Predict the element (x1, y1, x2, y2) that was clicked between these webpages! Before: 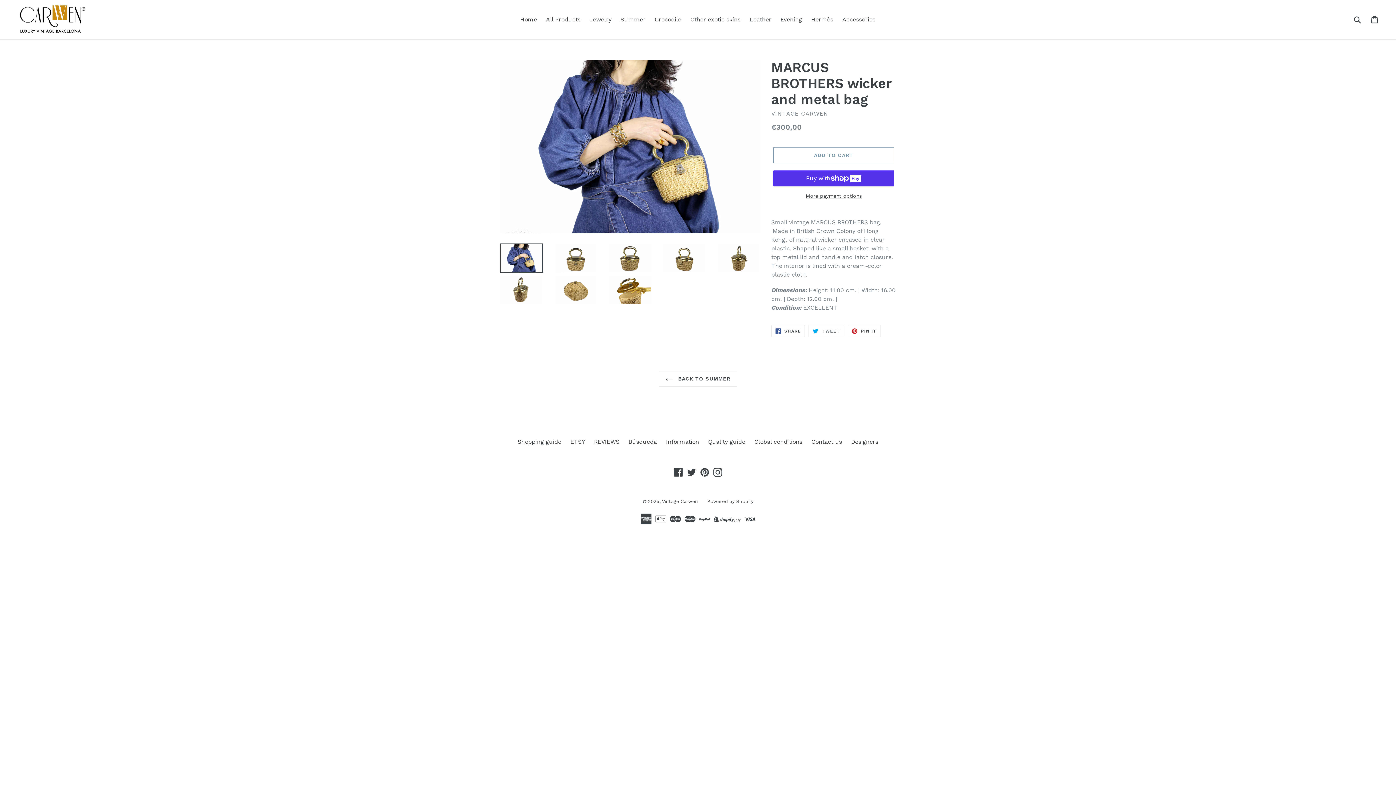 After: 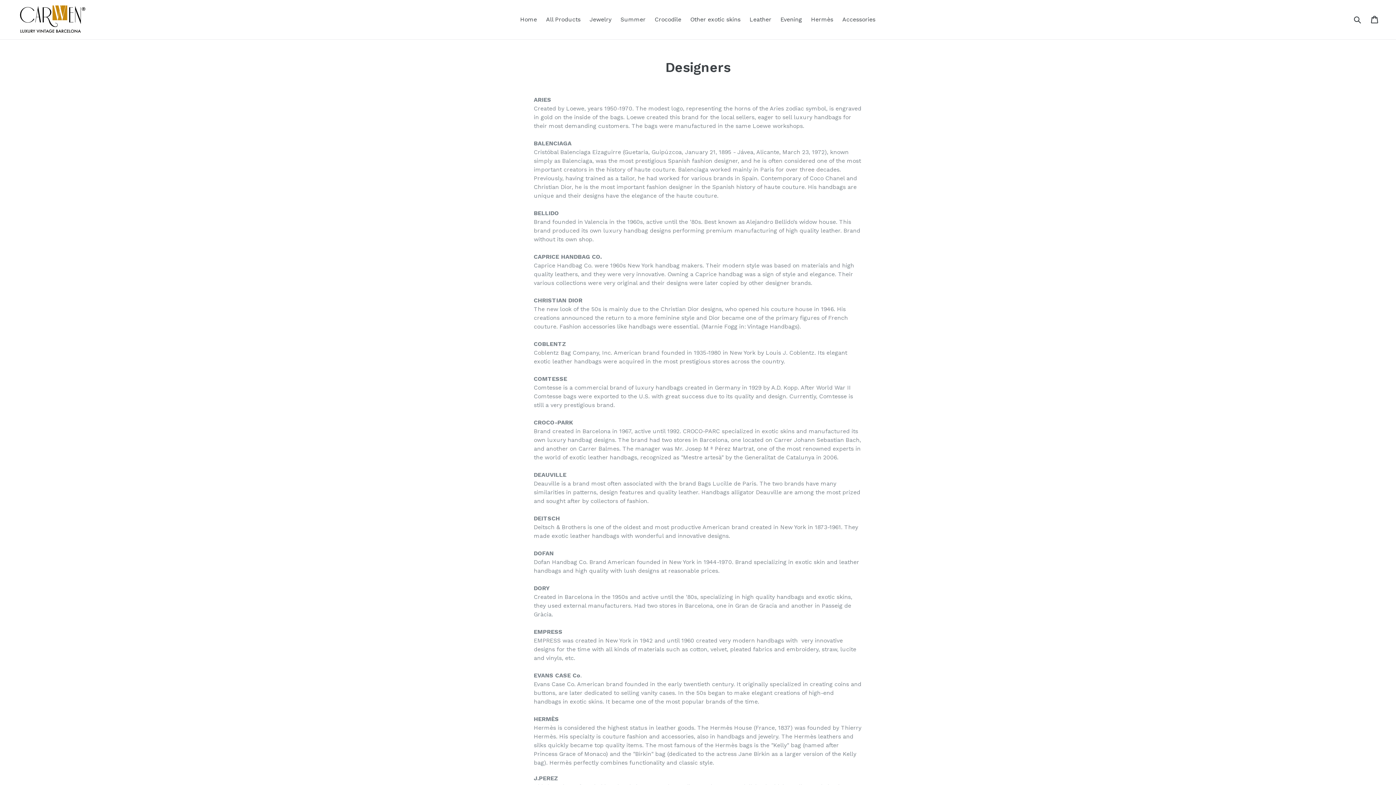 Action: bbox: (851, 438, 878, 445) label: Designers